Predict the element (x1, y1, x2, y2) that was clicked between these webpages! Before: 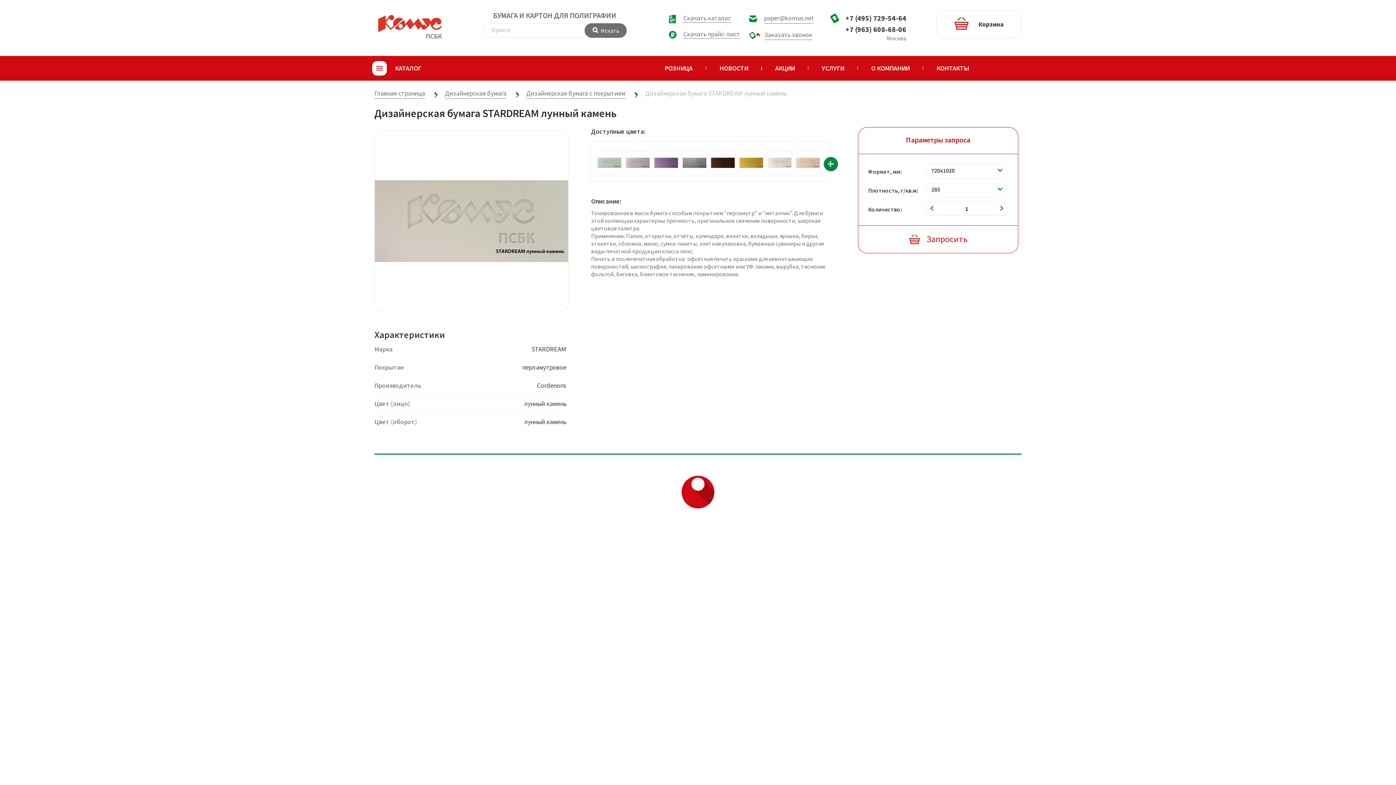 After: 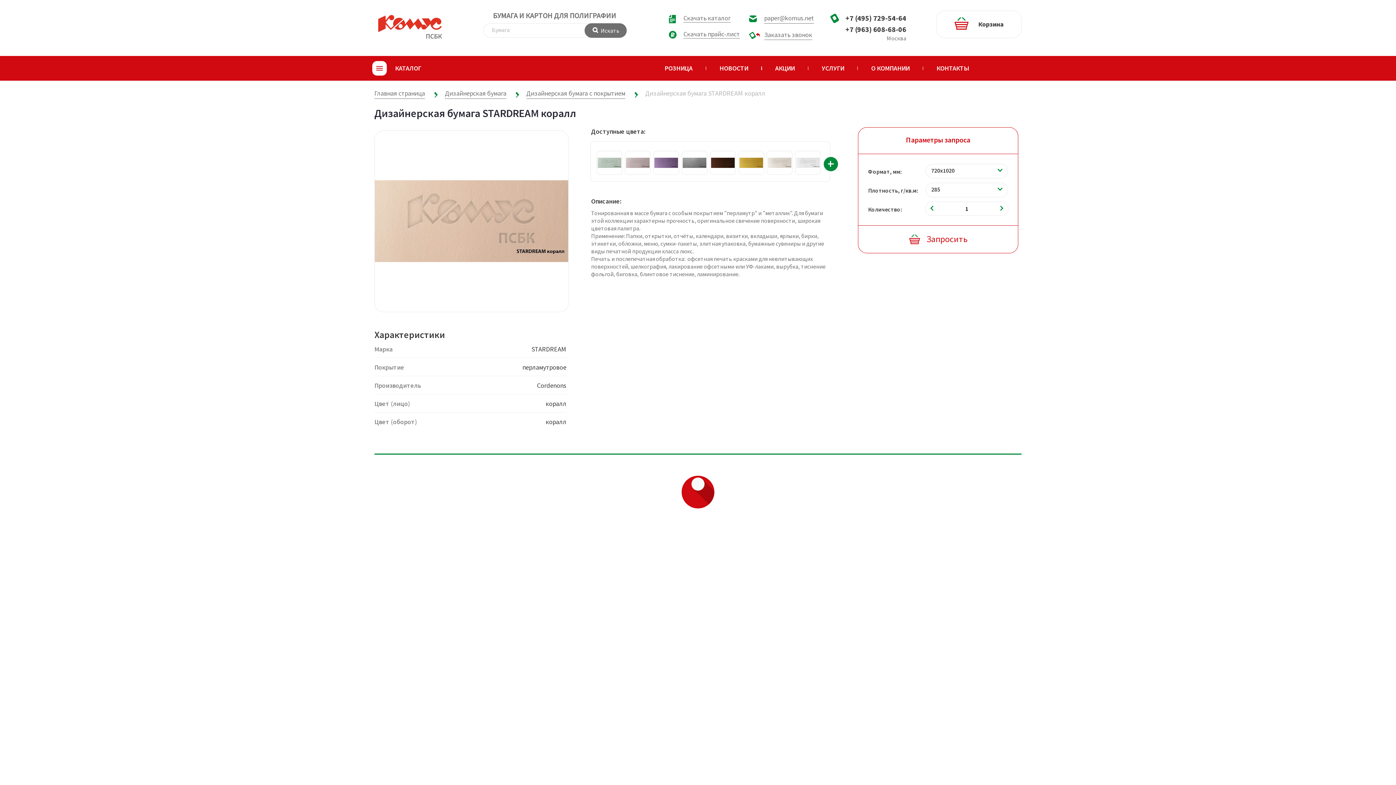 Action: bbox: (795, 150, 821, 174)